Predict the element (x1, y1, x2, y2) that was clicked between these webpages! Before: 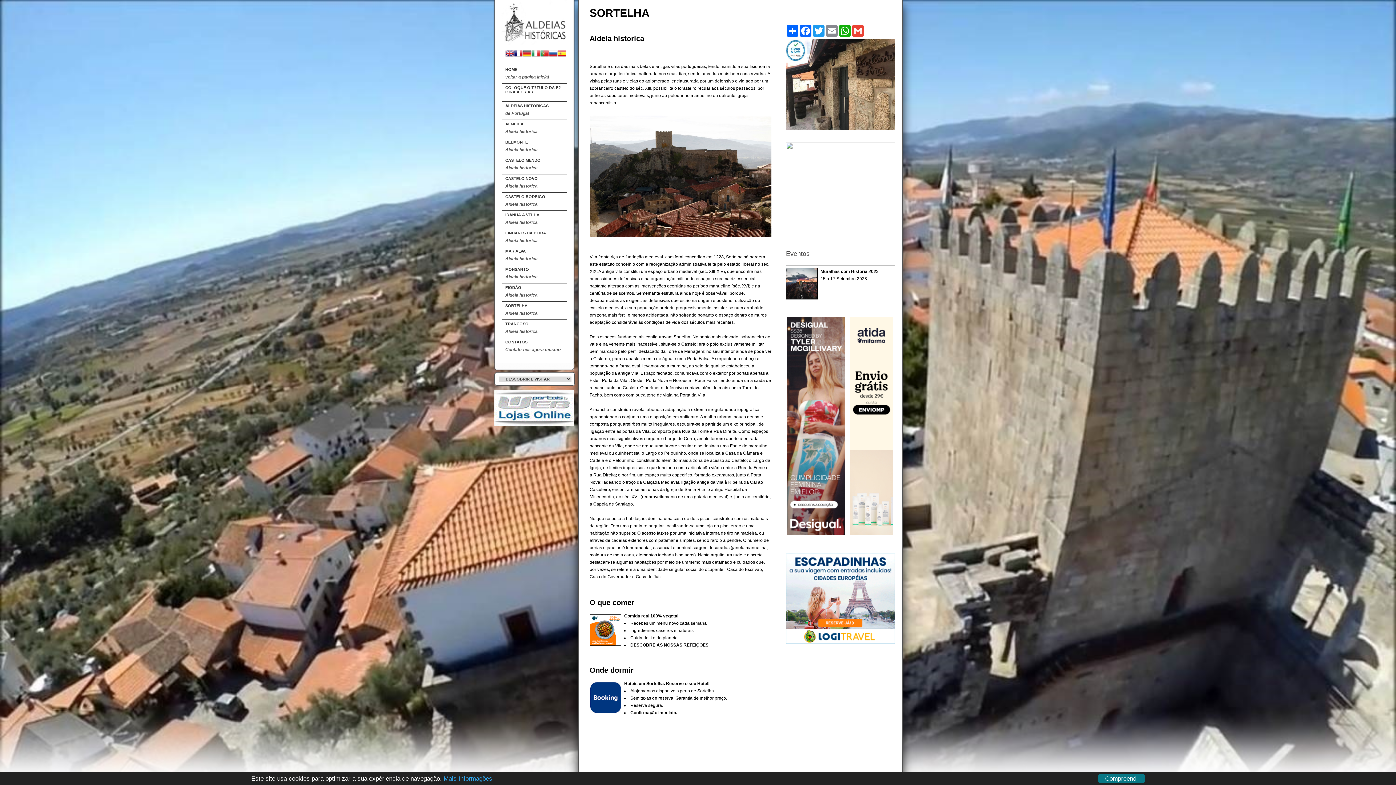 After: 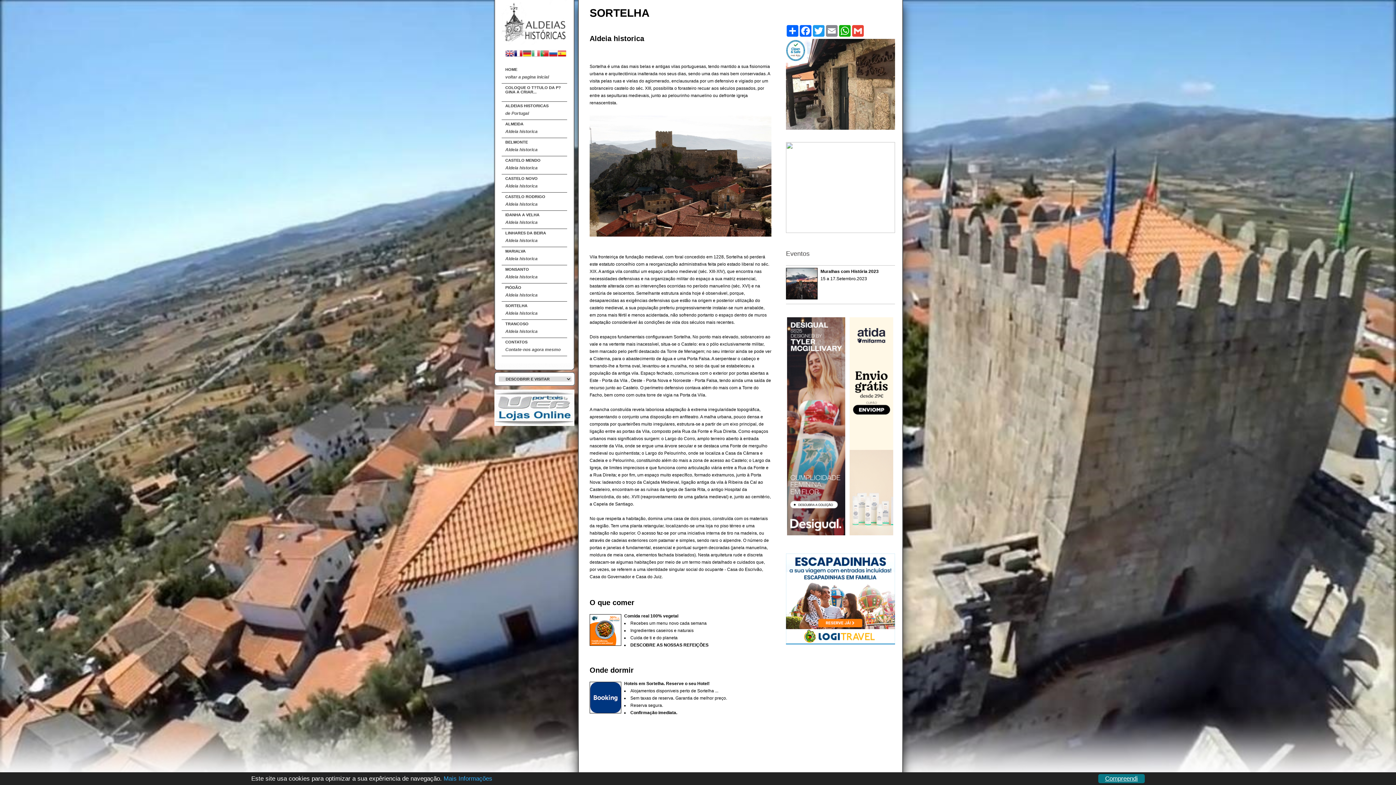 Action: bbox: (531, 49, 540, 59)